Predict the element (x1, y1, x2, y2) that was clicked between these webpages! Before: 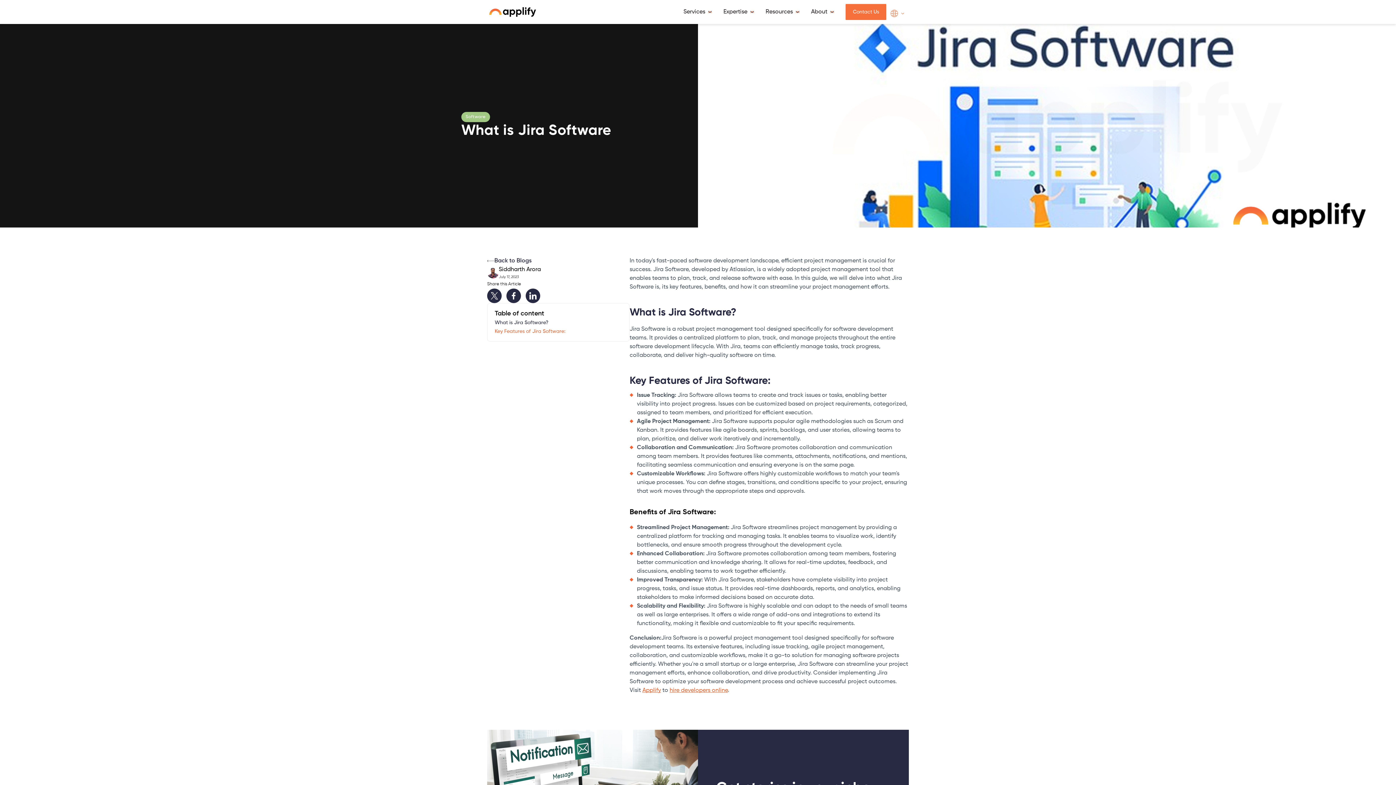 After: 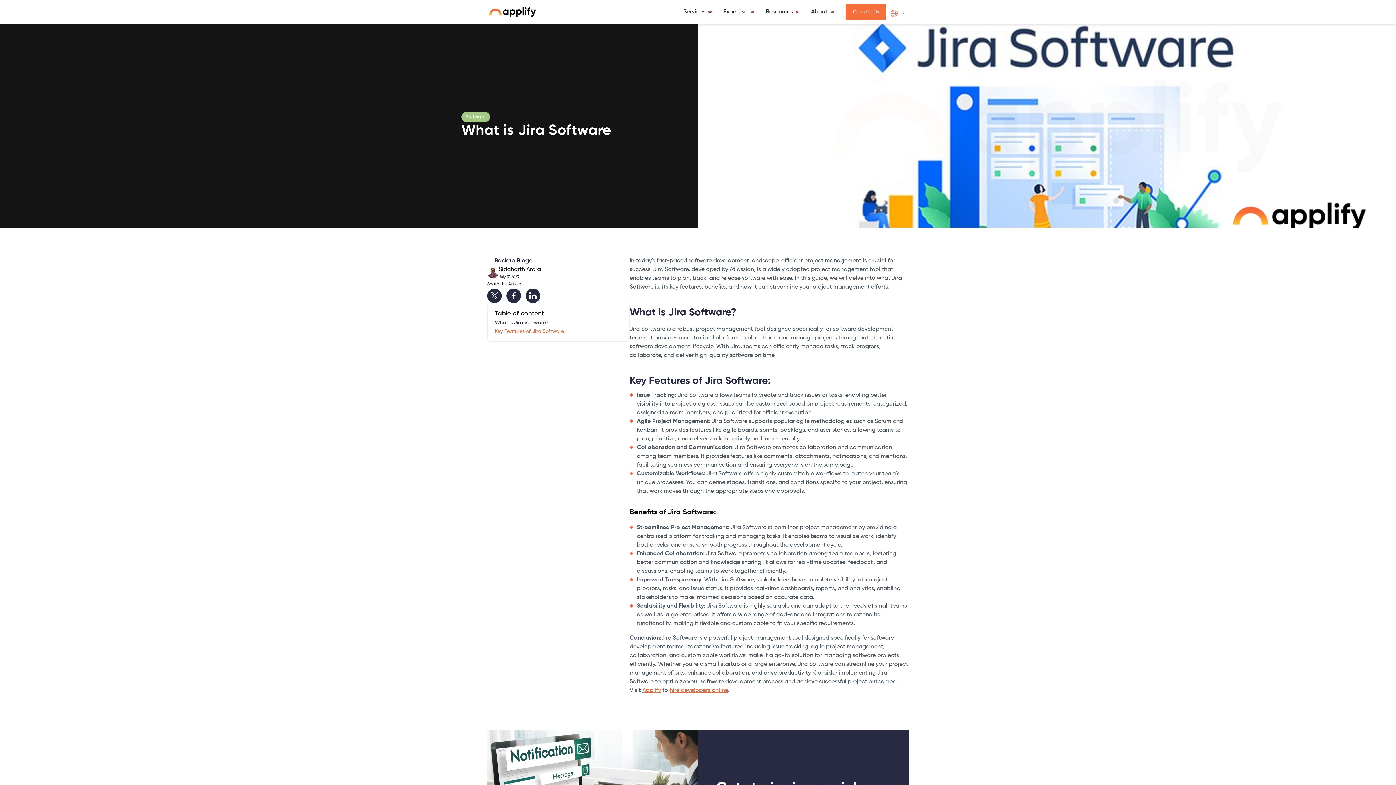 Action: bbox: (886, 0, 909, 24)